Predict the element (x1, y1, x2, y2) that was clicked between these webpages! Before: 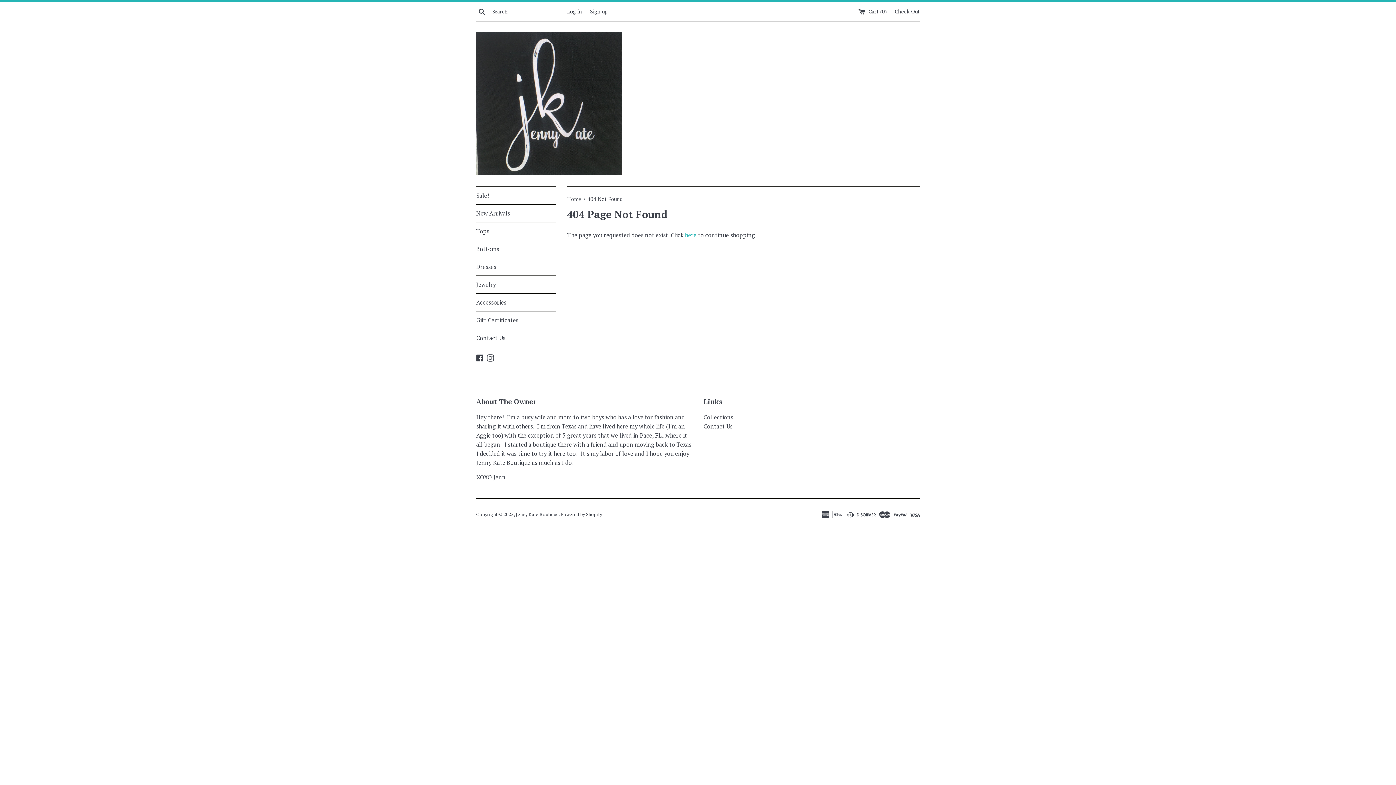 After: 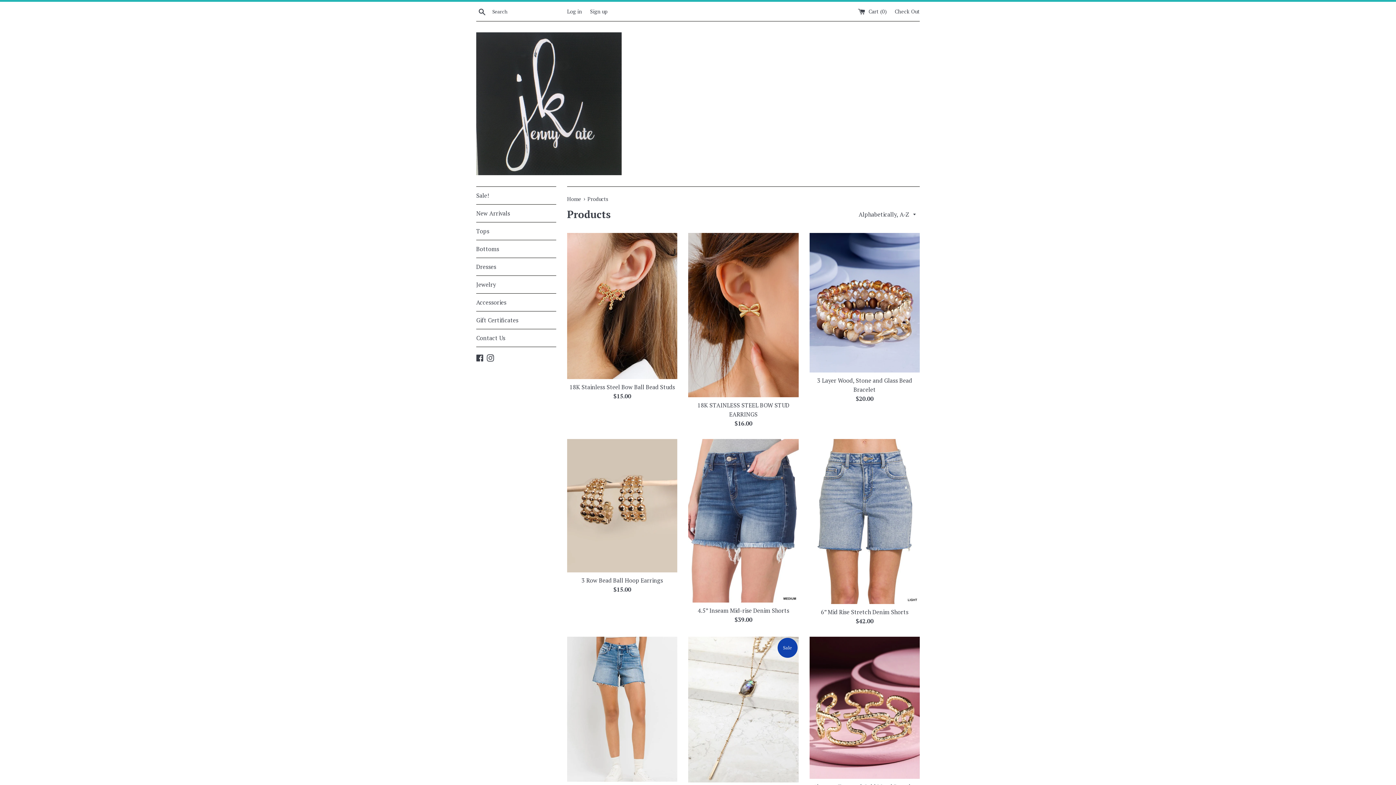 Action: bbox: (685, 231, 696, 239) label: here